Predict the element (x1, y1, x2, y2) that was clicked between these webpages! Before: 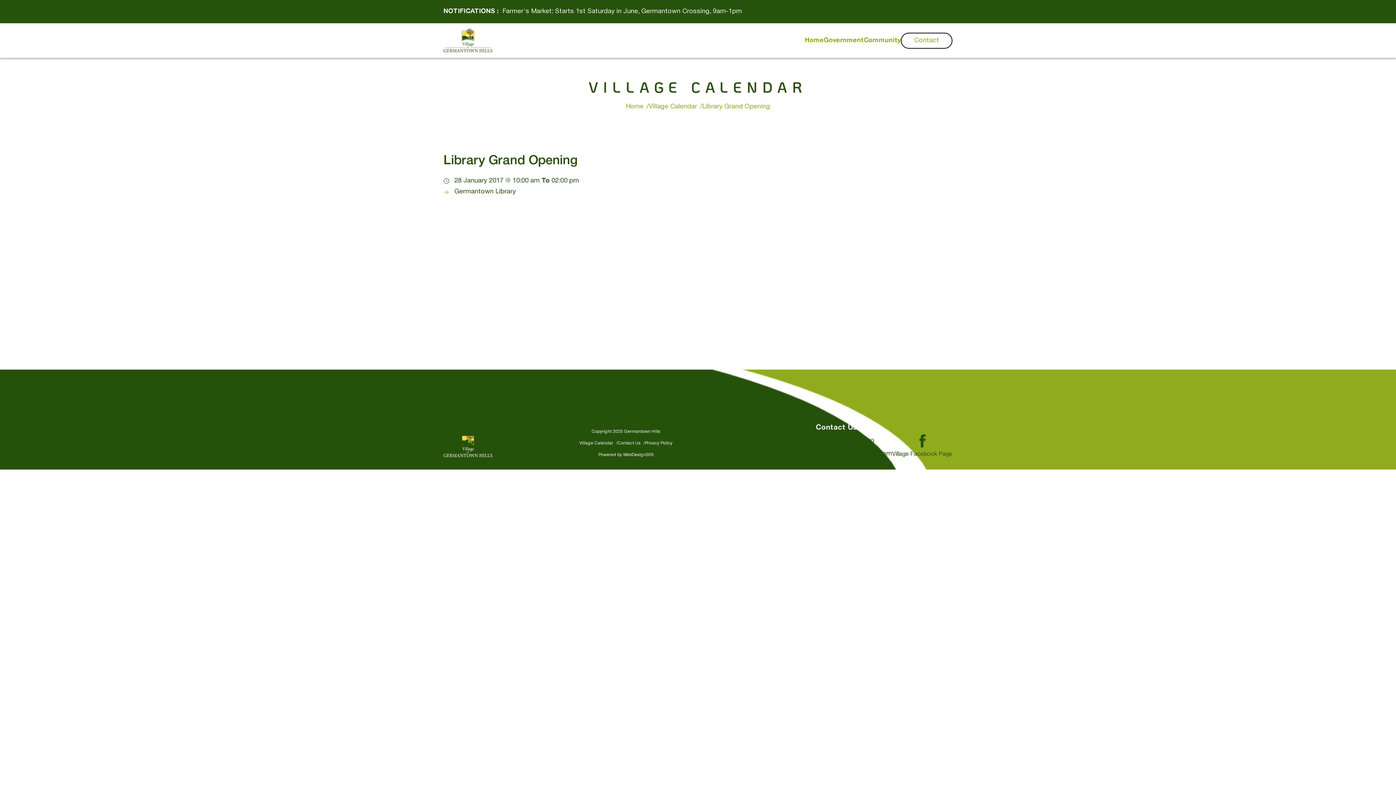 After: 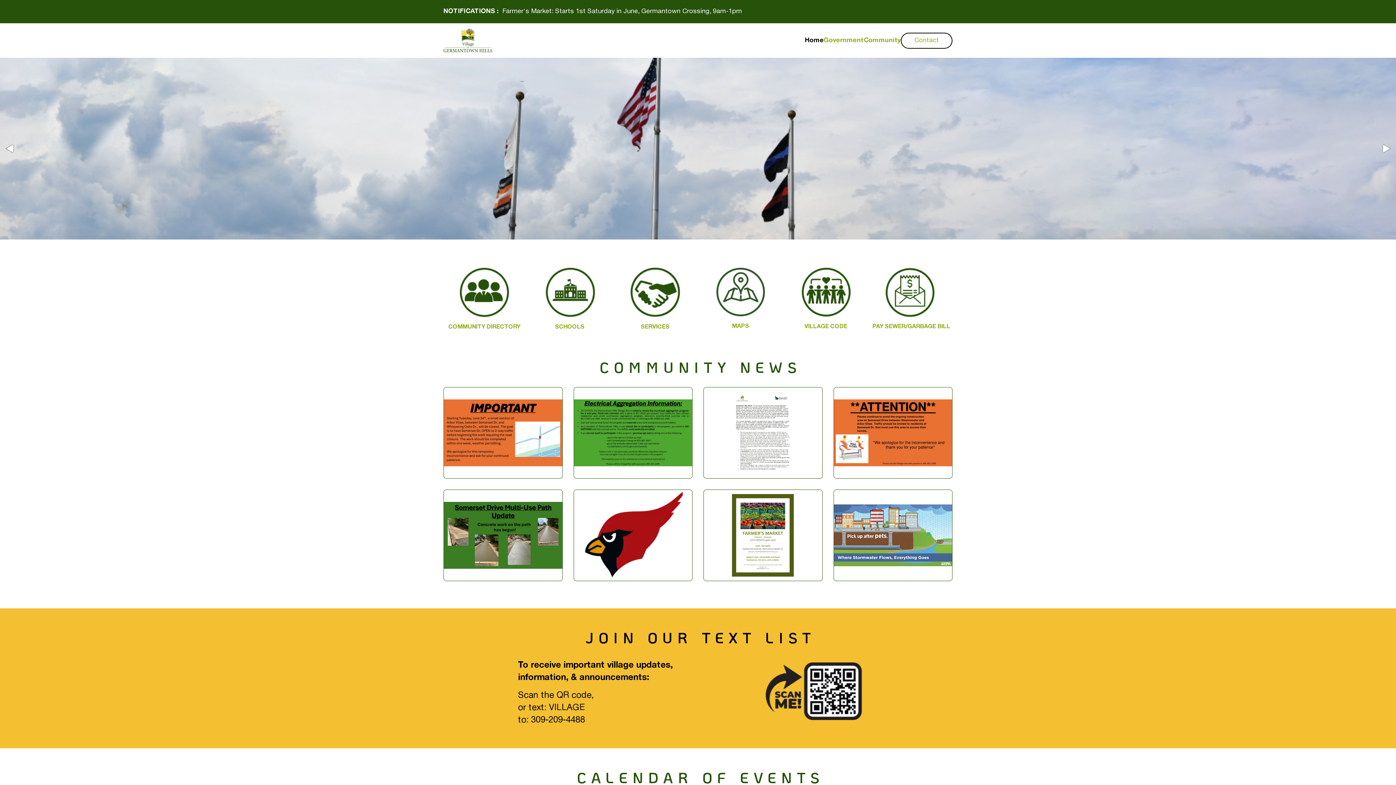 Action: bbox: (626, 103, 643, 109) label: Home